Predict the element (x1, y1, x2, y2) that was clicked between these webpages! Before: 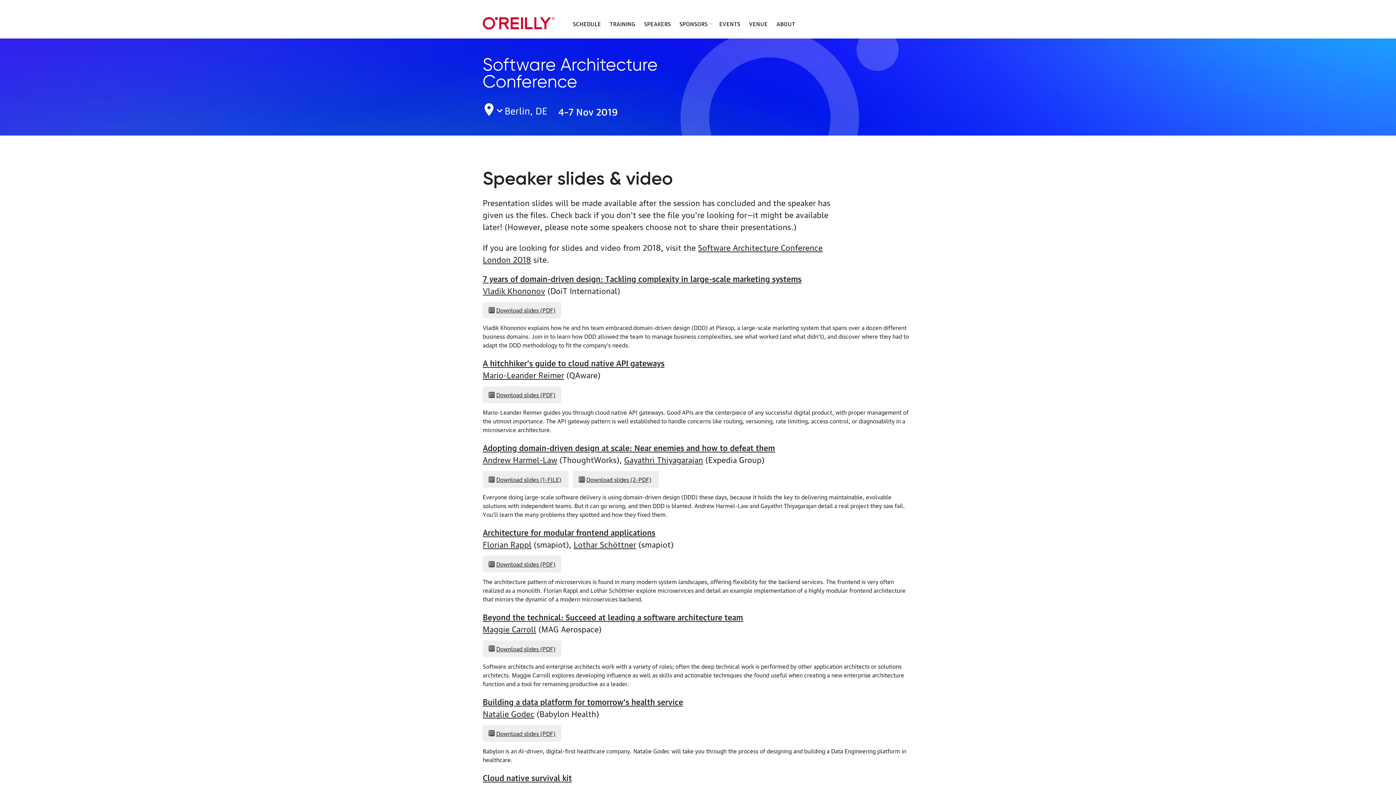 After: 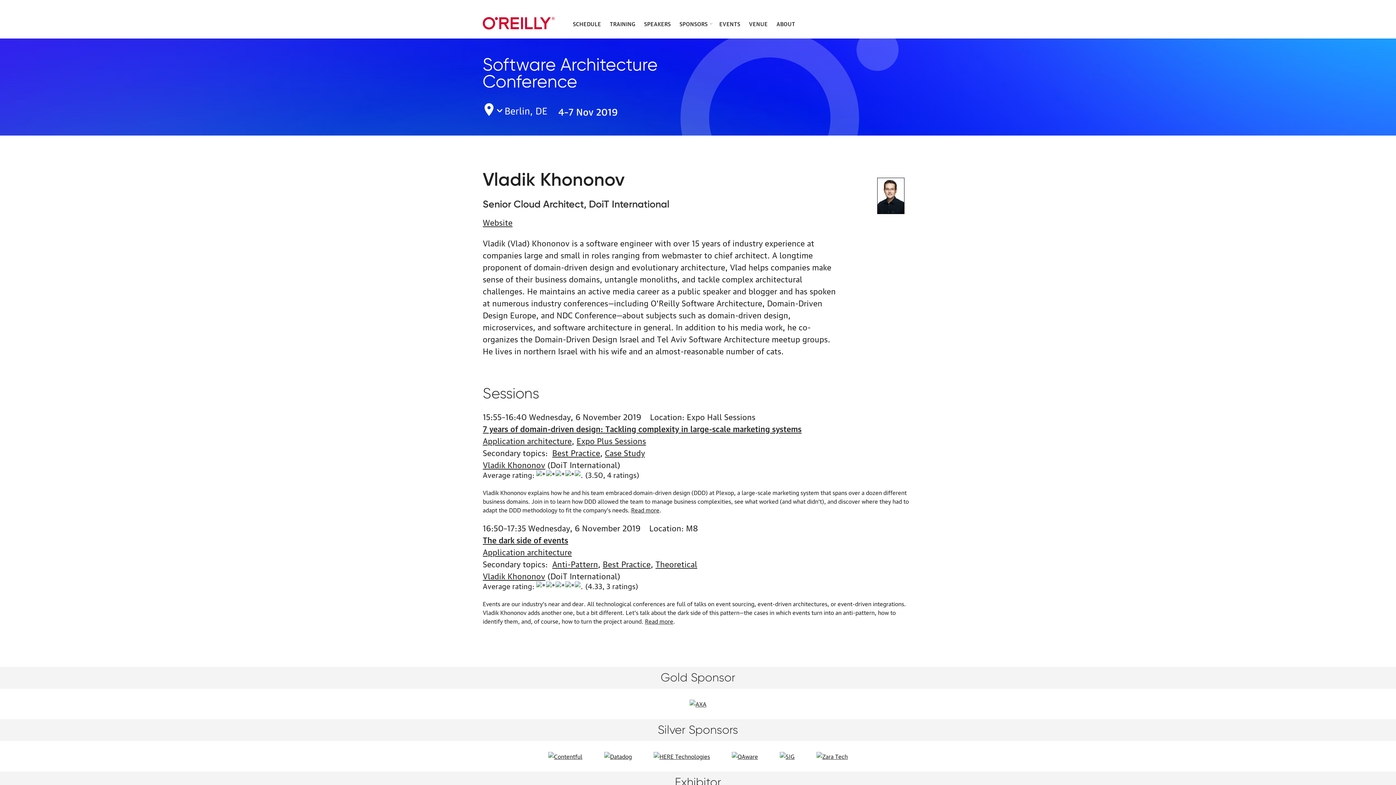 Action: label: Vladik Khononov bbox: (482, 284, 545, 295)